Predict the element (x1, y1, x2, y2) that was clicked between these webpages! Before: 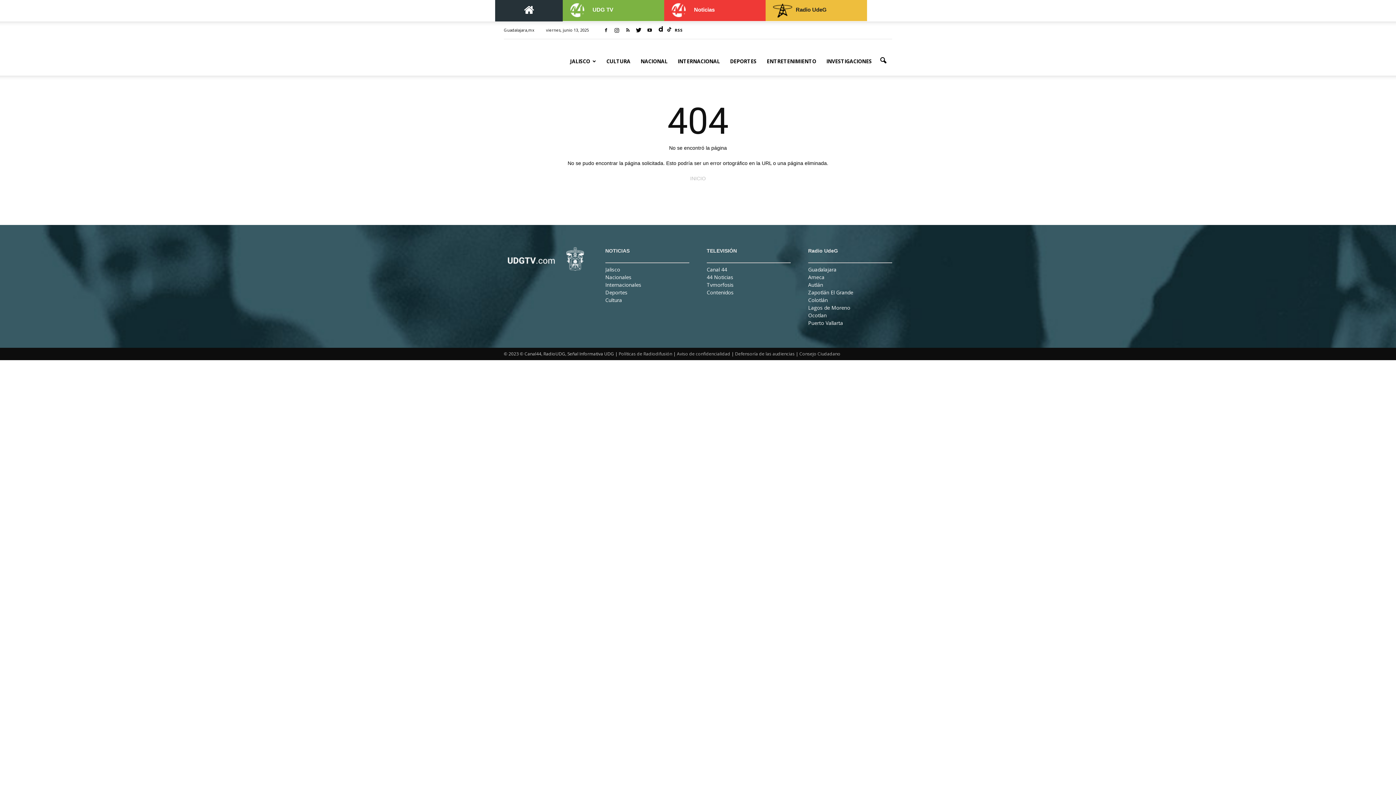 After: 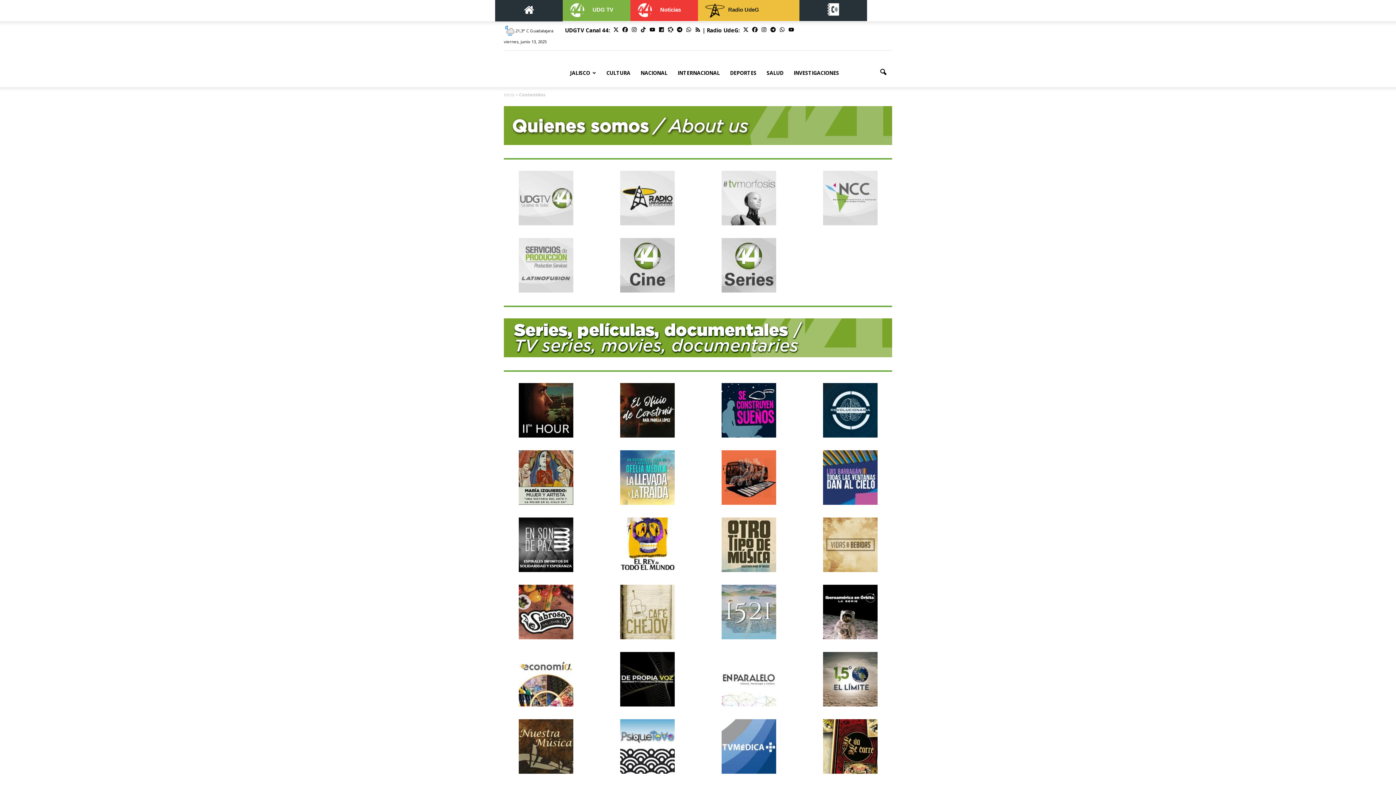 Action: bbox: (706, 289, 733, 296) label: Contenidos